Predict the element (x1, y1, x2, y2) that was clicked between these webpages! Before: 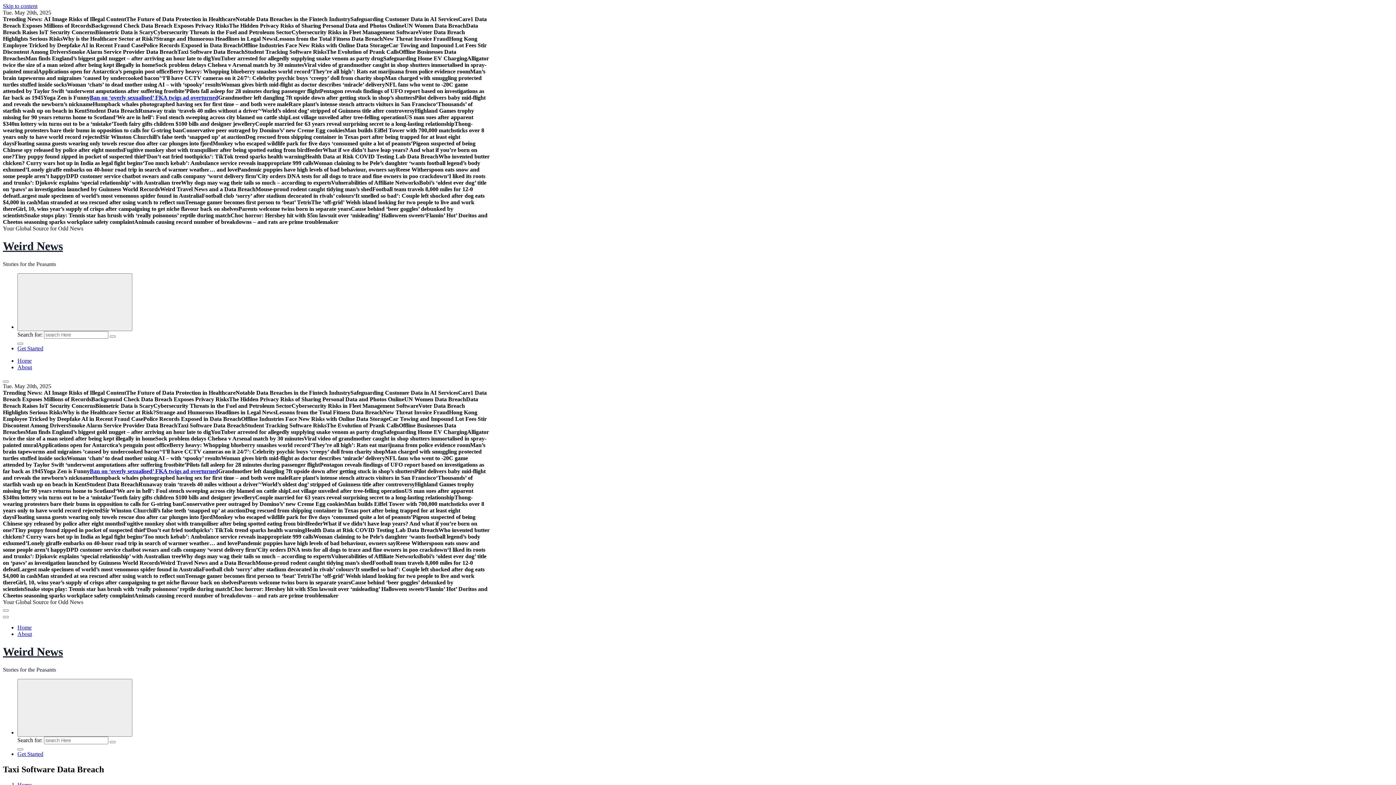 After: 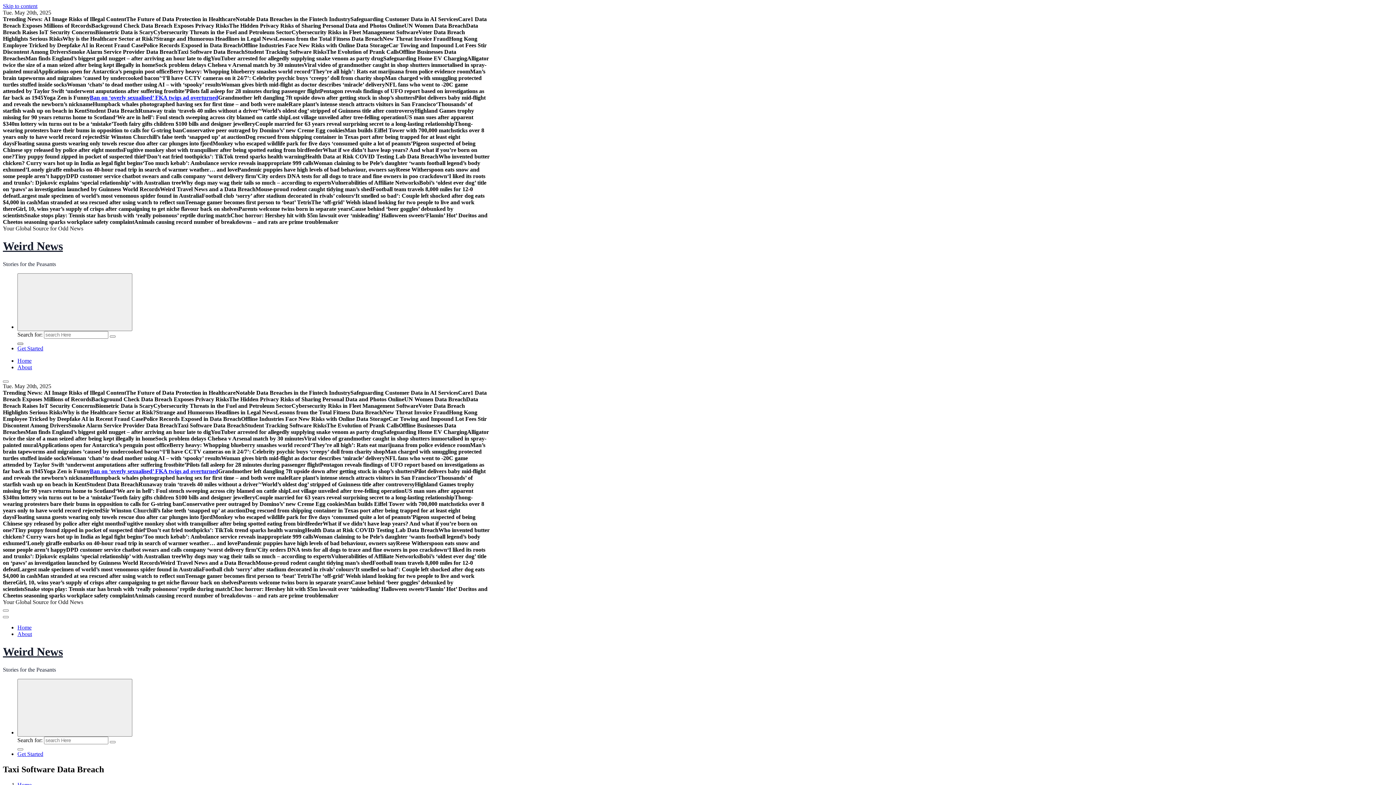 Action: bbox: (17, 342, 23, 345)